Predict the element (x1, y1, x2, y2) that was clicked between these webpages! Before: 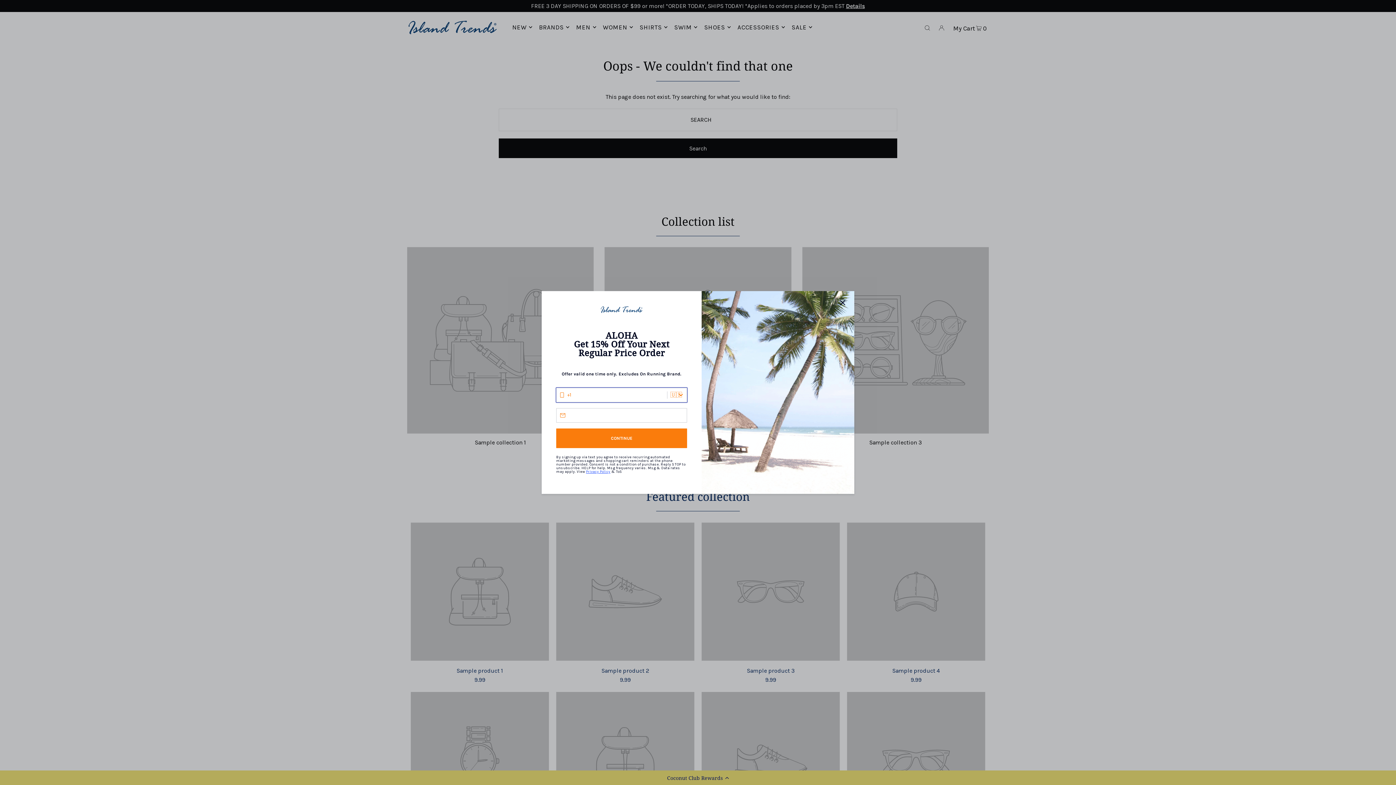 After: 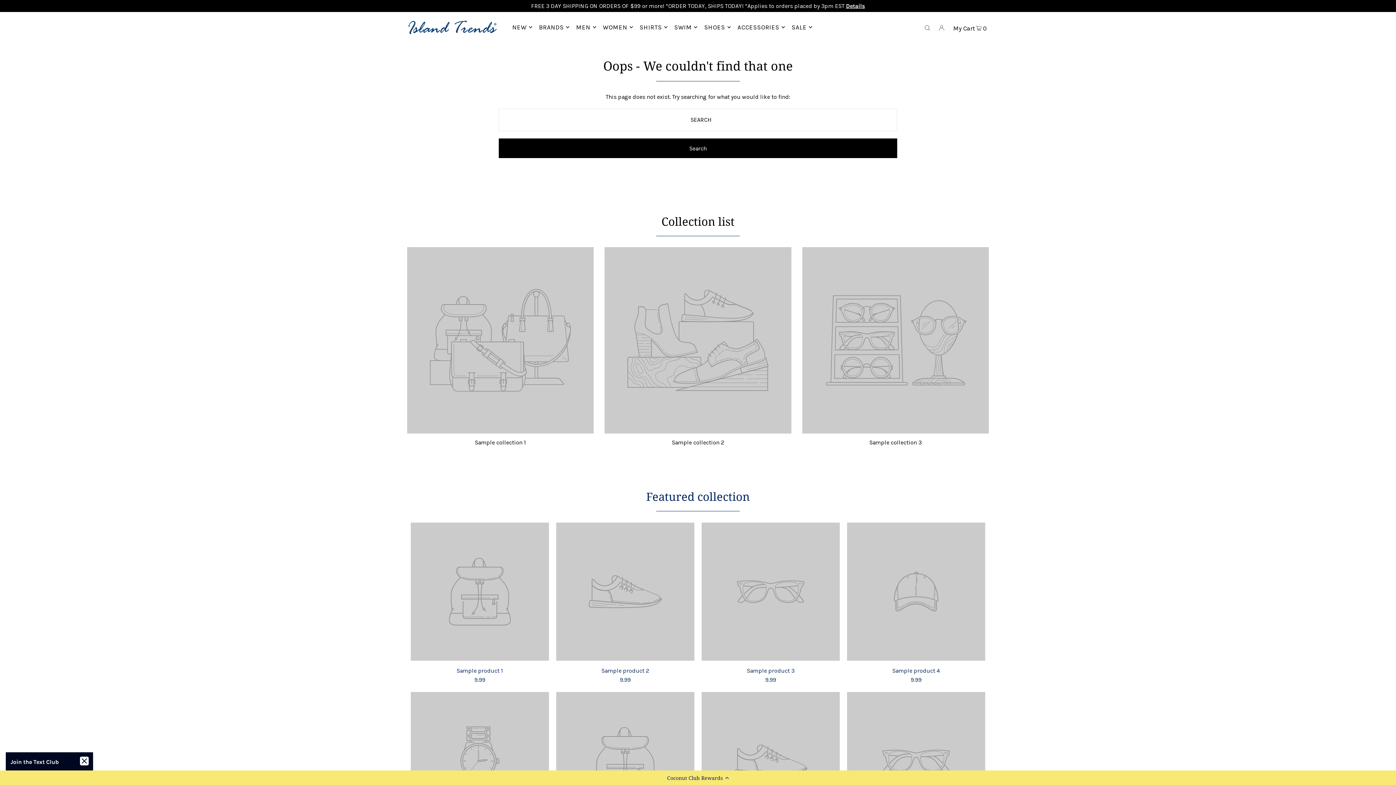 Action: bbox: (837, 297, 848, 308) label: Close